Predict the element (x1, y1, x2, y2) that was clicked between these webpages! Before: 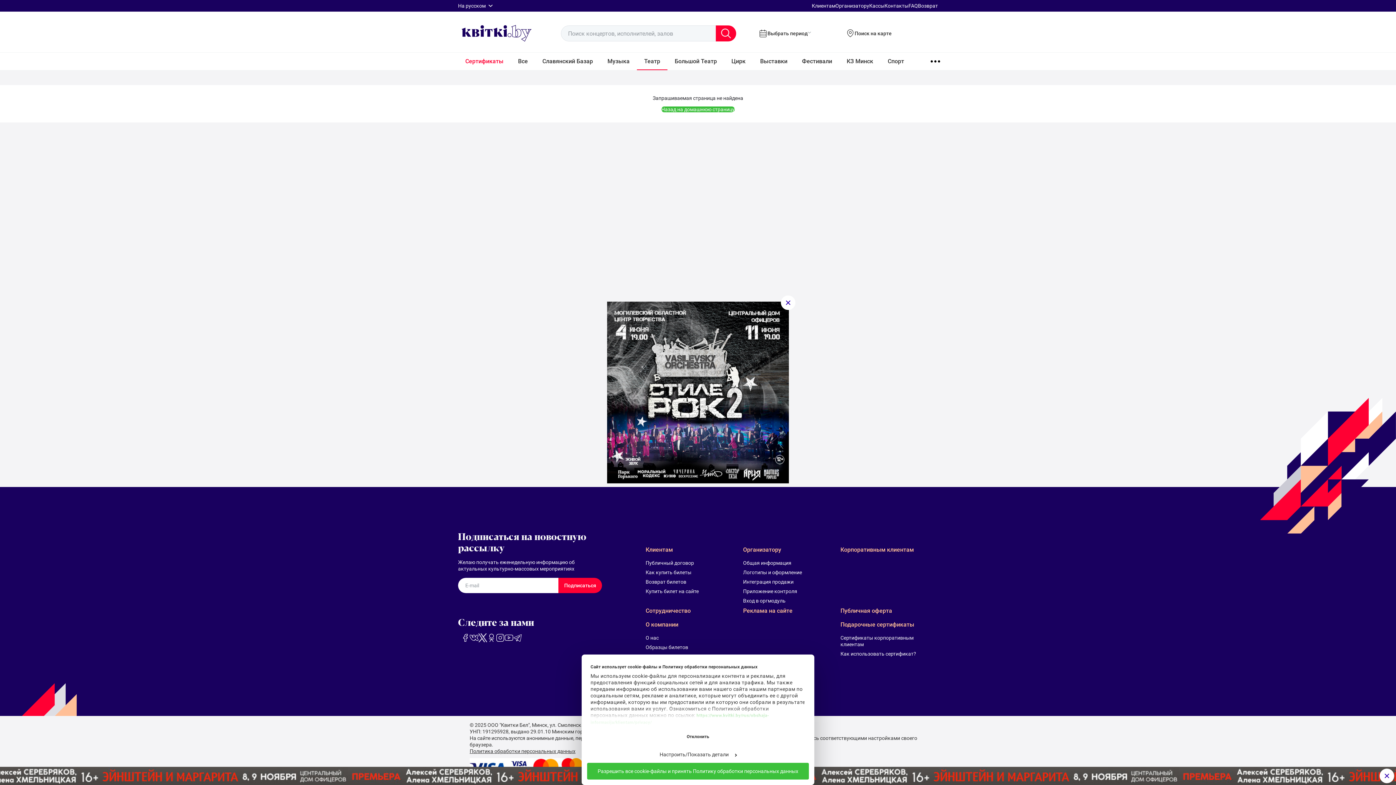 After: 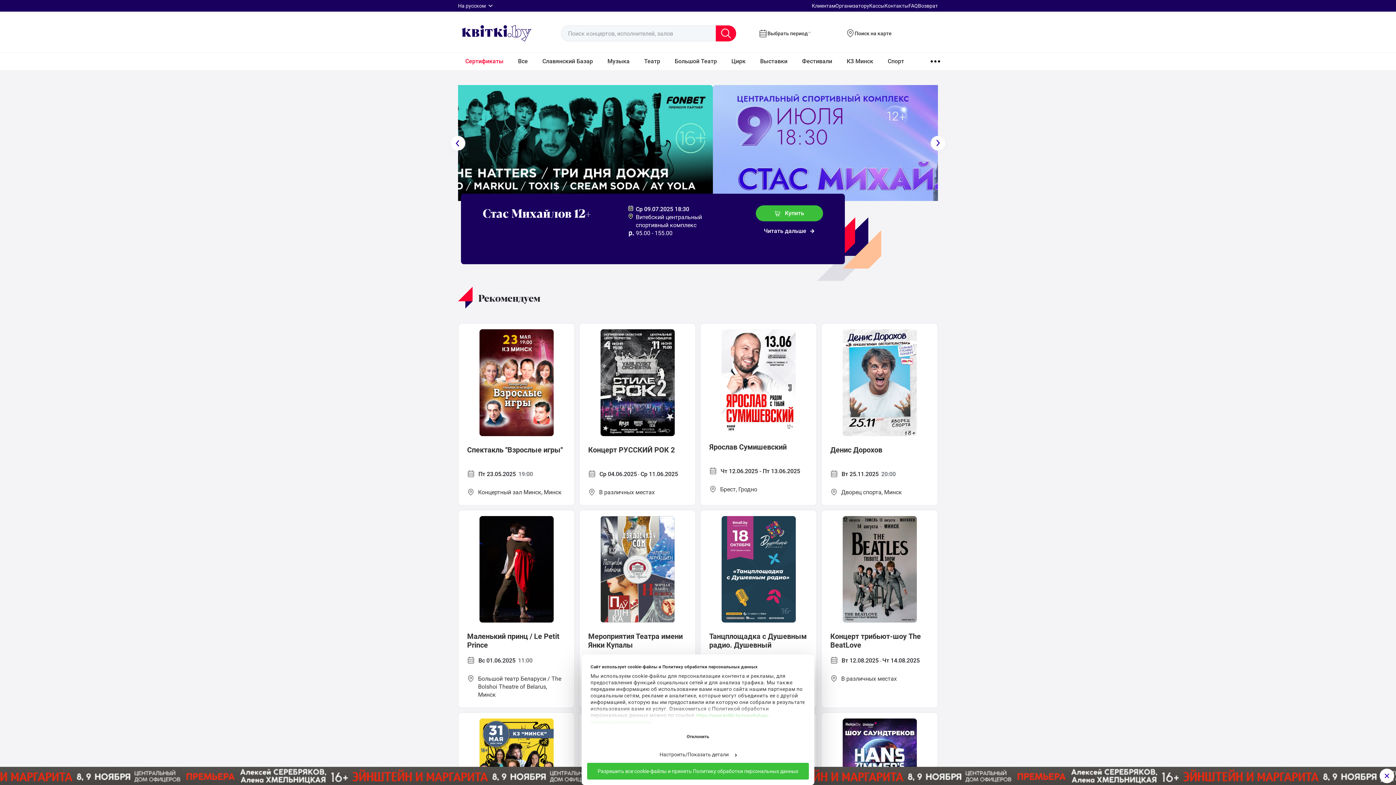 Action: label: Назад на домашнюю страницу bbox: (661, 106, 734, 112)